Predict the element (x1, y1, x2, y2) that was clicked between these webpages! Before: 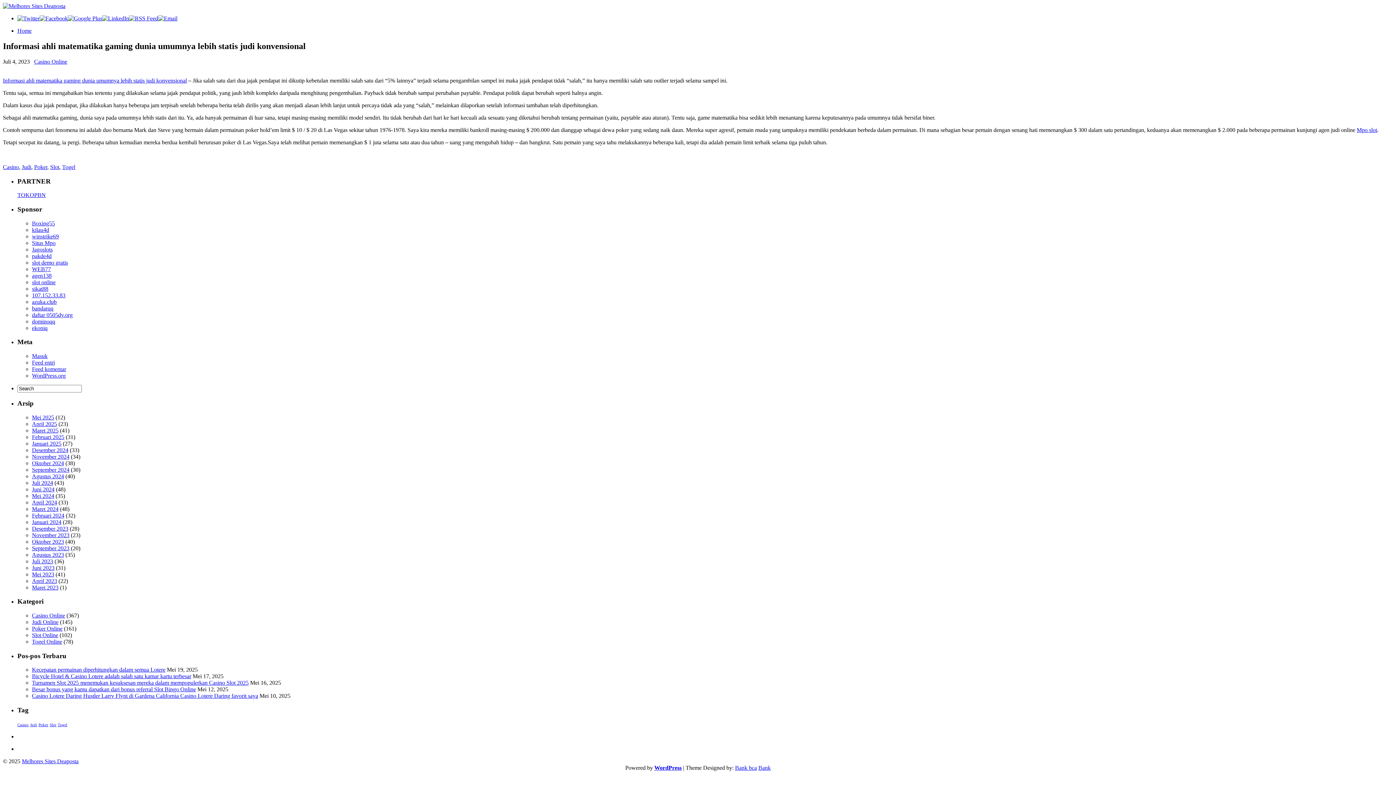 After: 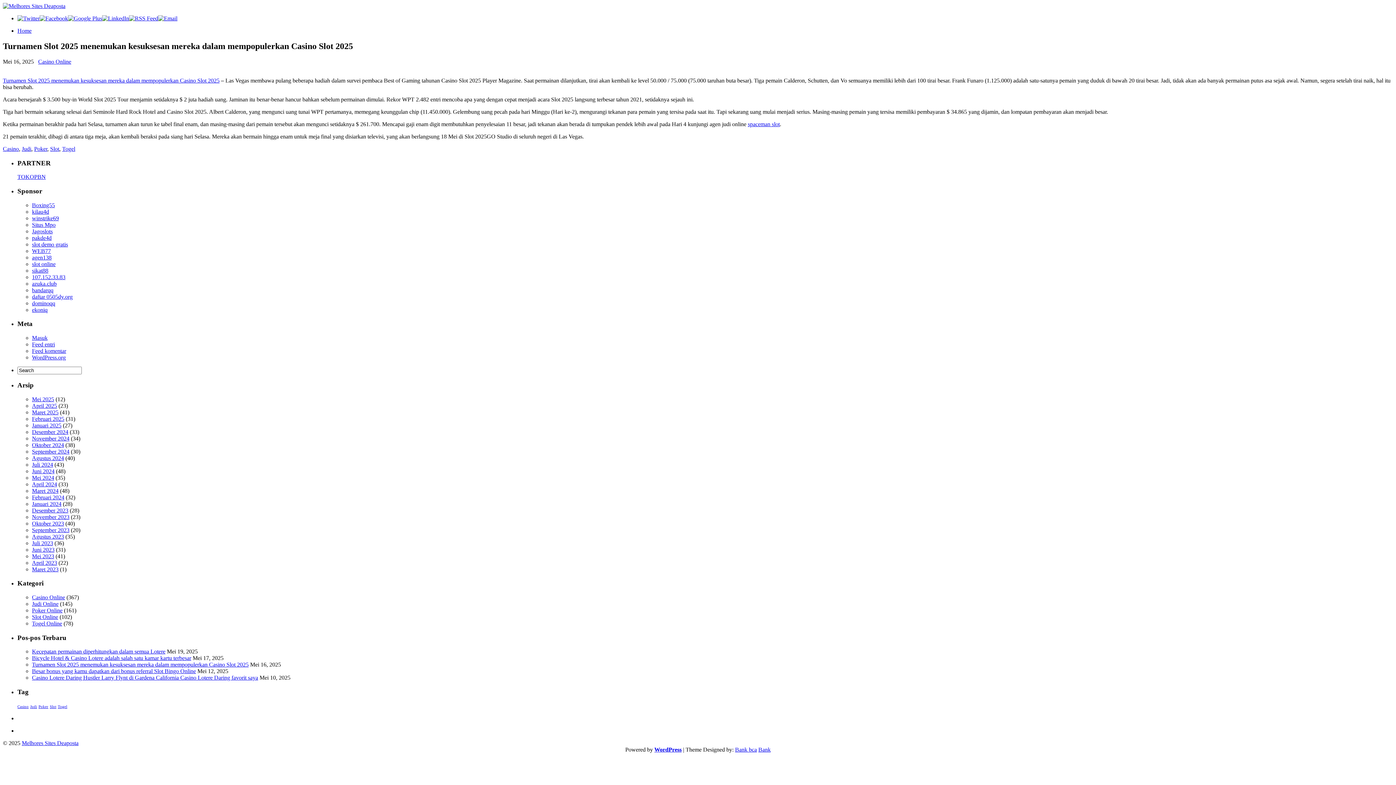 Action: bbox: (32, 680, 248, 686) label: Turnamen Slot 2025 menemukan kesuksesan mereka dalam mempopulerkan Casino Slot 2025